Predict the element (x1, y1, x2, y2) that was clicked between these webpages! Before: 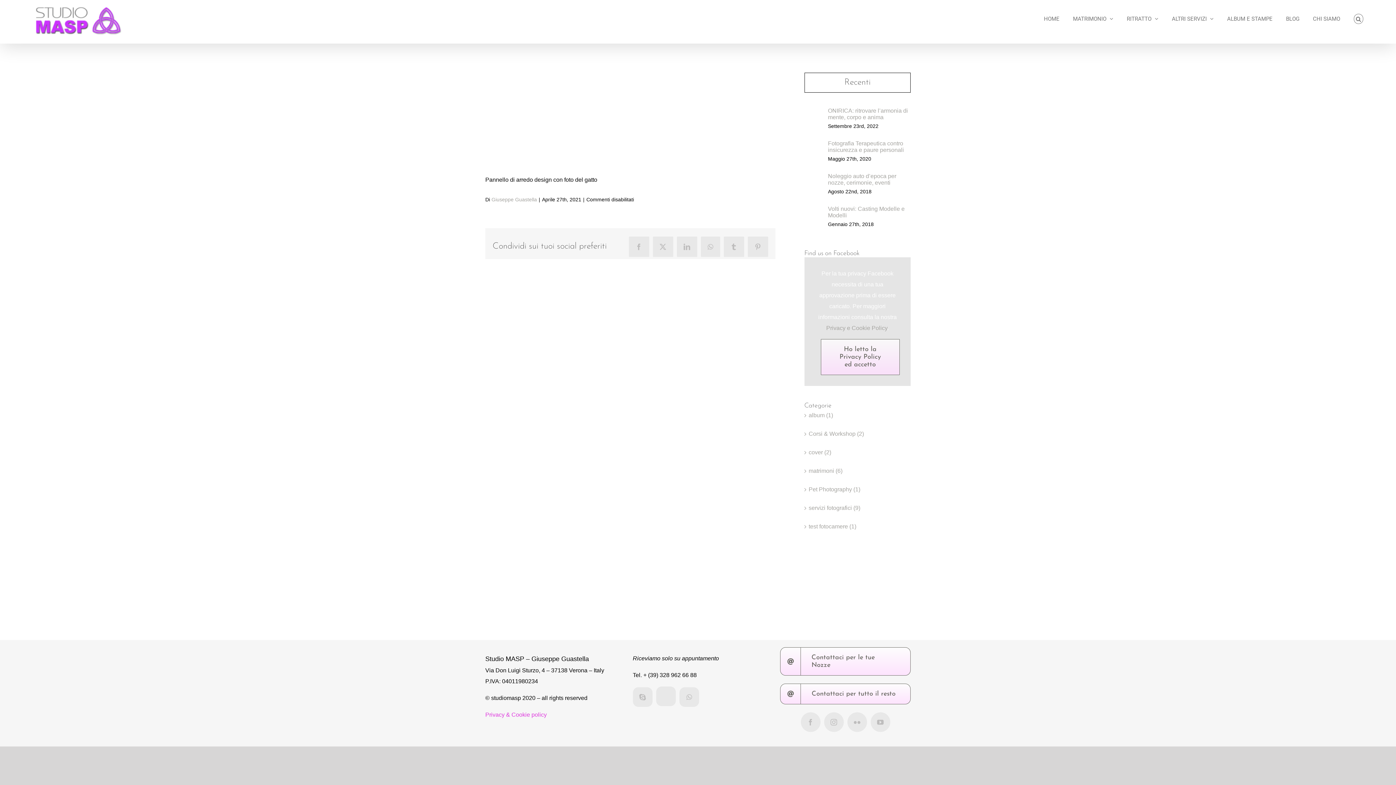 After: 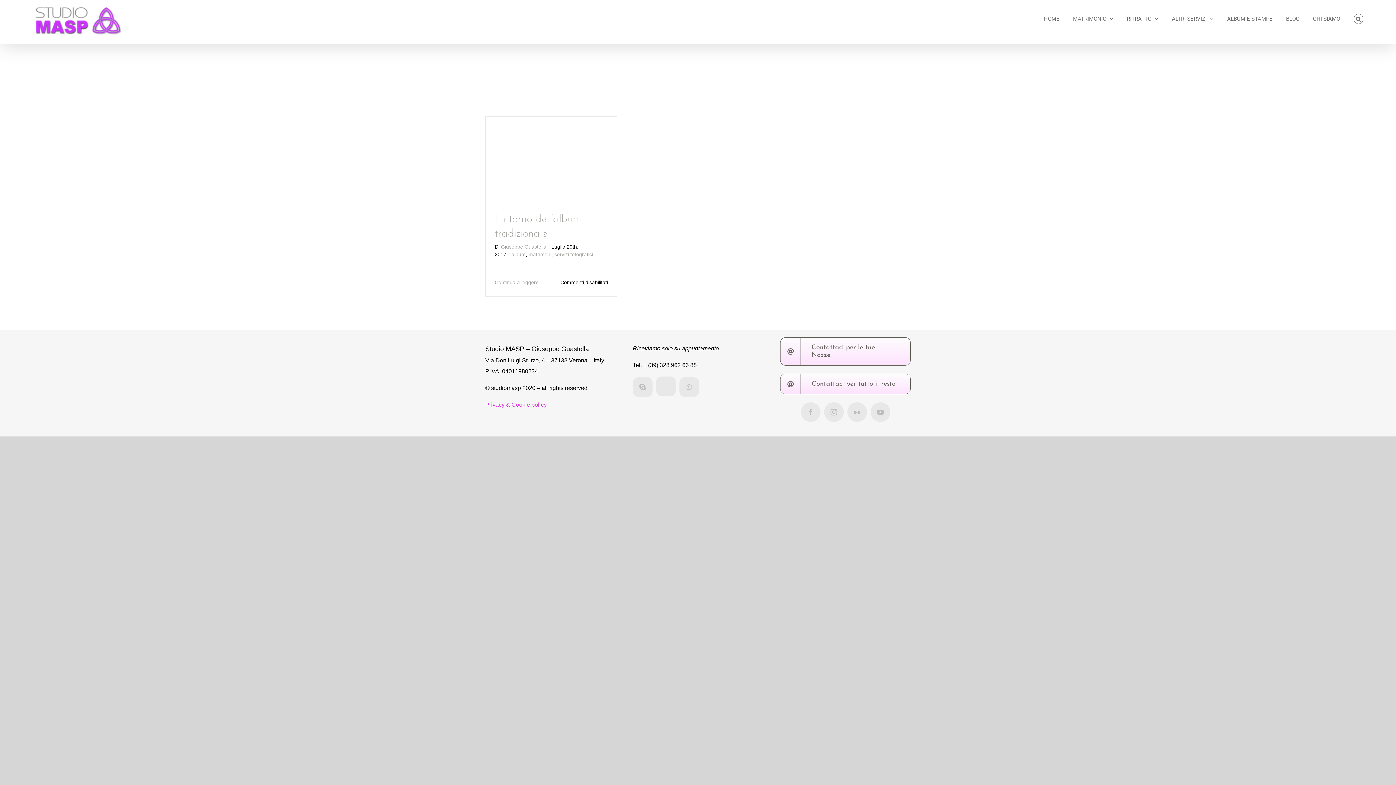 Action: label: album (1) bbox: (808, 410, 907, 420)